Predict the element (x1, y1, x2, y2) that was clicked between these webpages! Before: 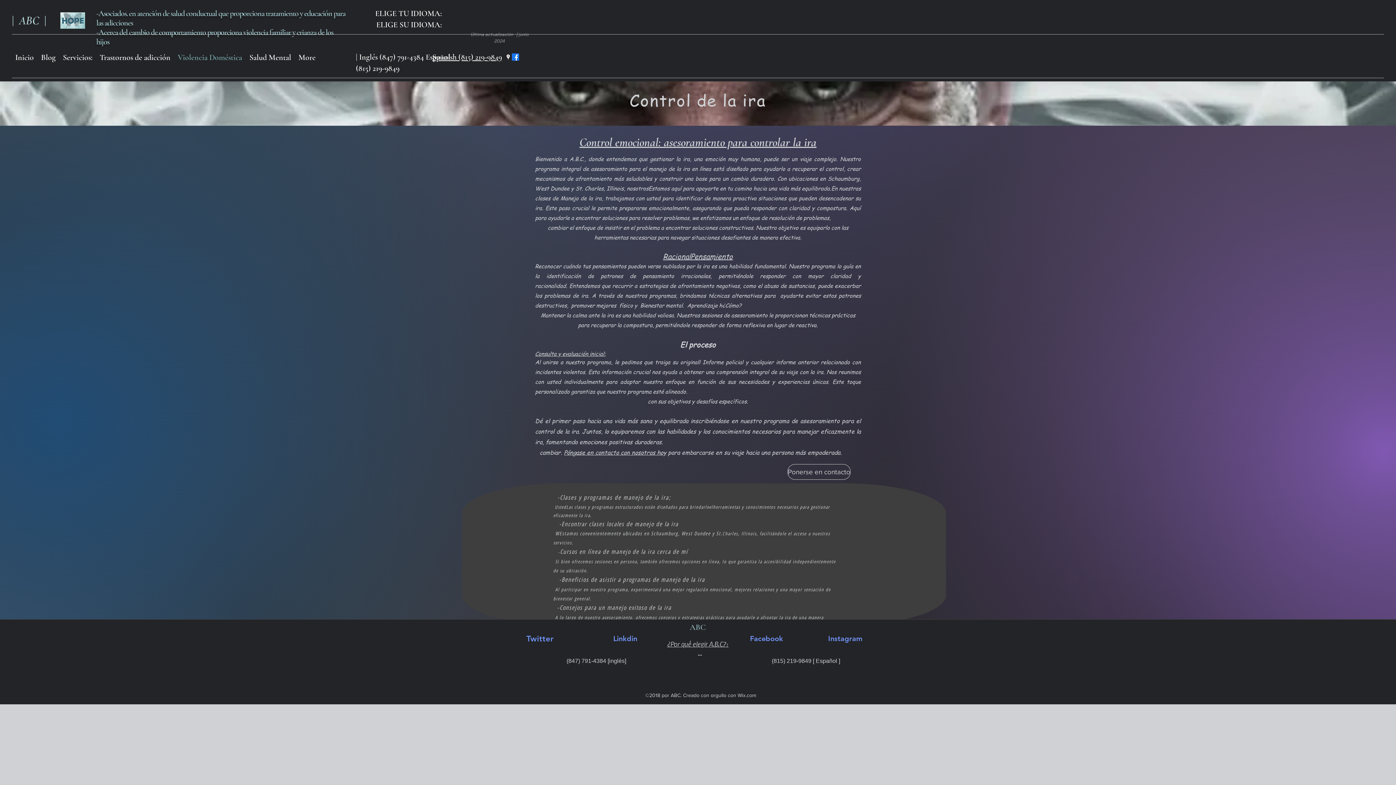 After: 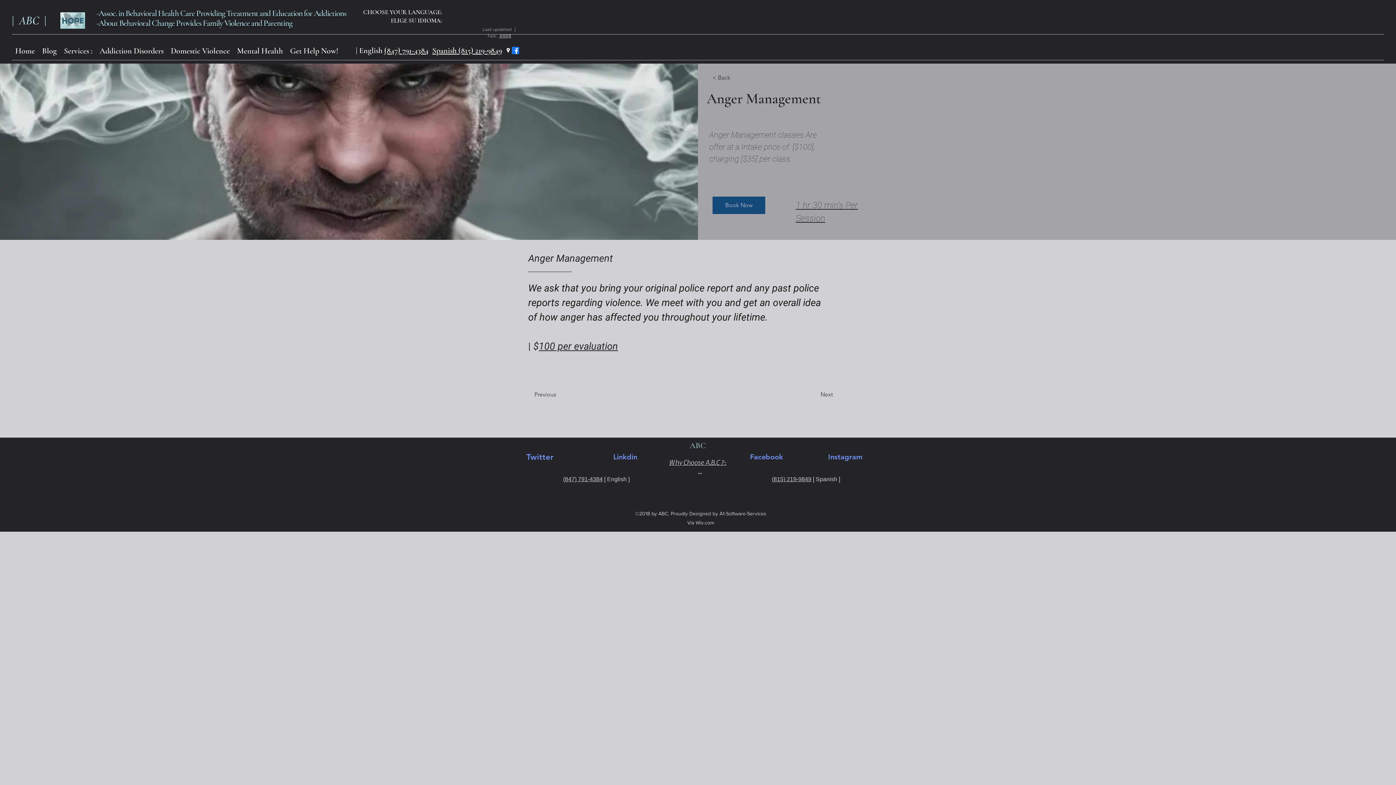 Action: label: Ponerse en contacto bbox: (787, 464, 850, 480)